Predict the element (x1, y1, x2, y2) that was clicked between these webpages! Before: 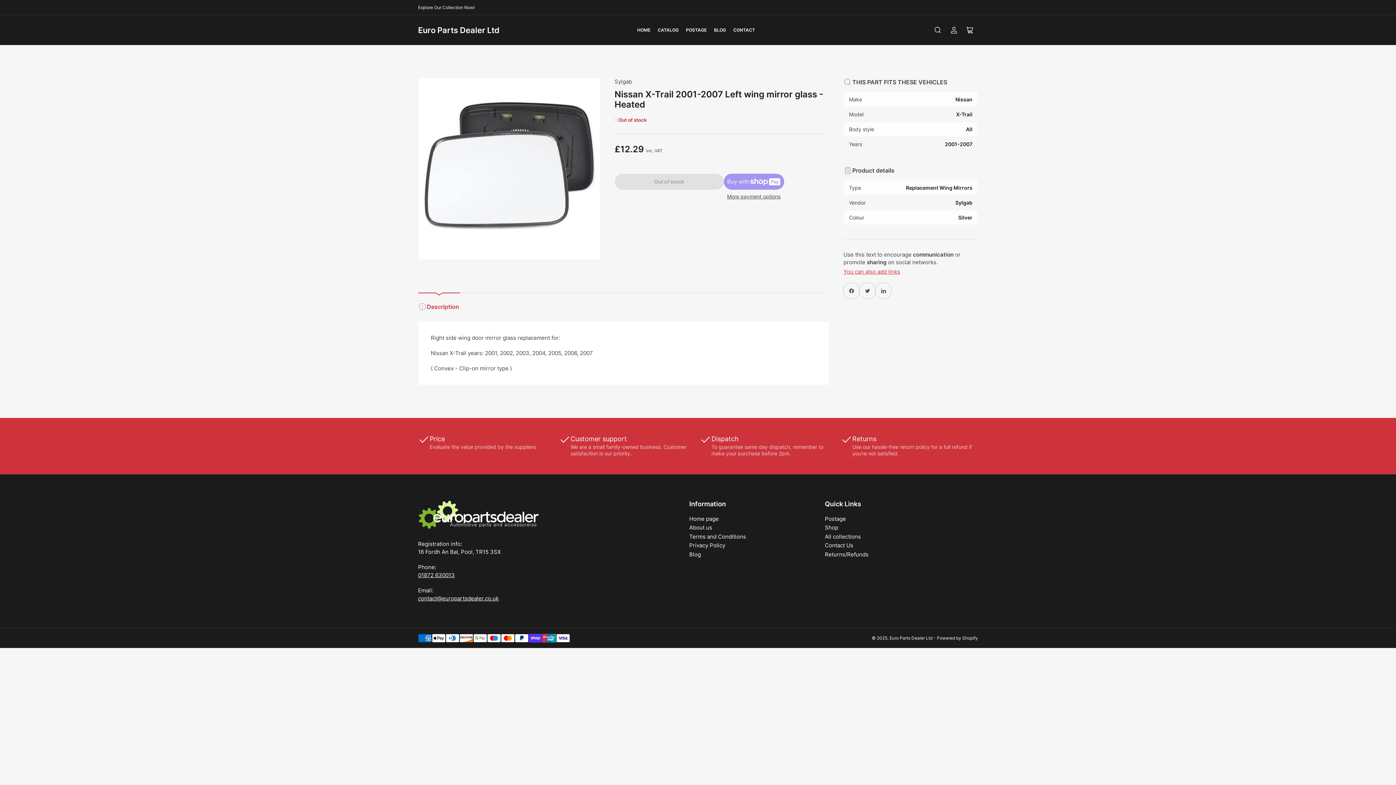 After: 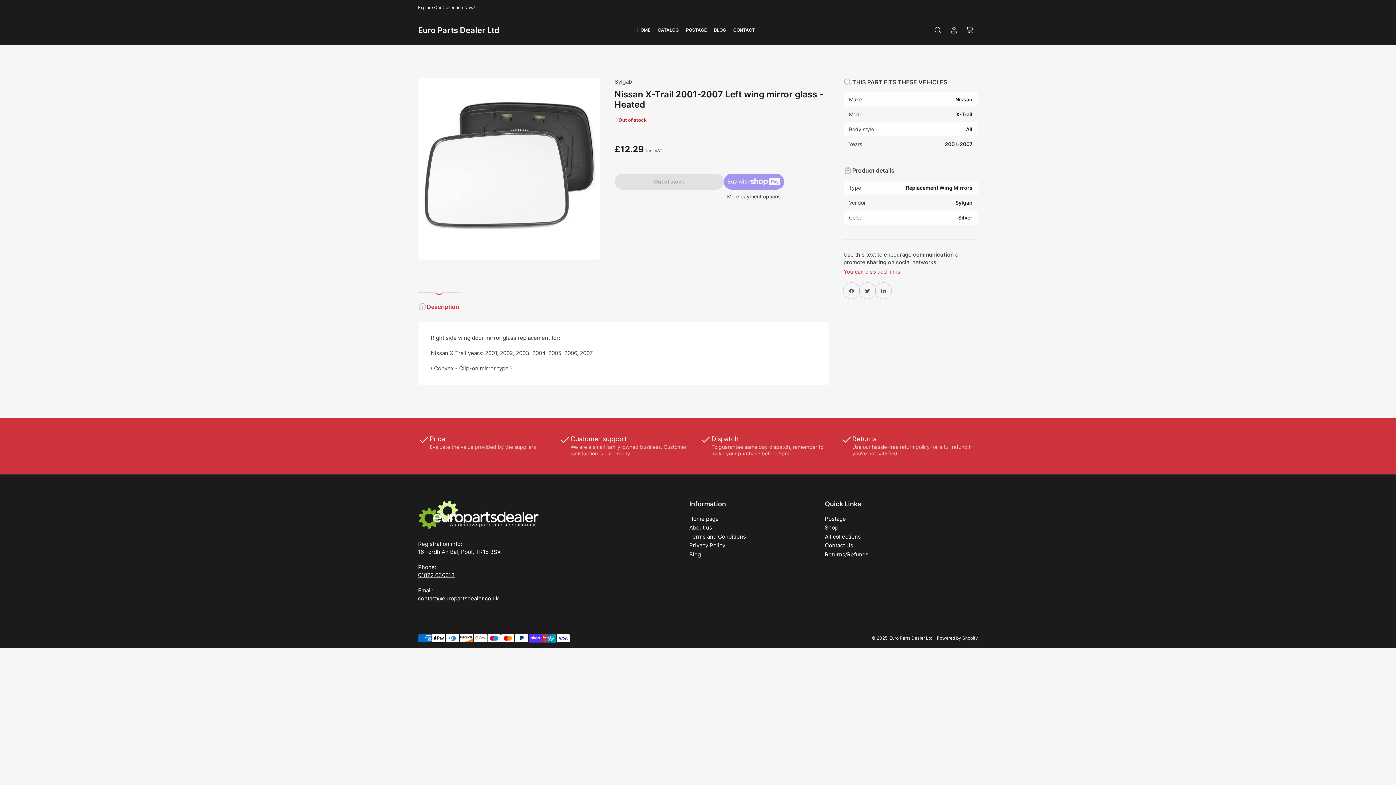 Action: bbox: (843, 268, 900, 275) label: You can also add links